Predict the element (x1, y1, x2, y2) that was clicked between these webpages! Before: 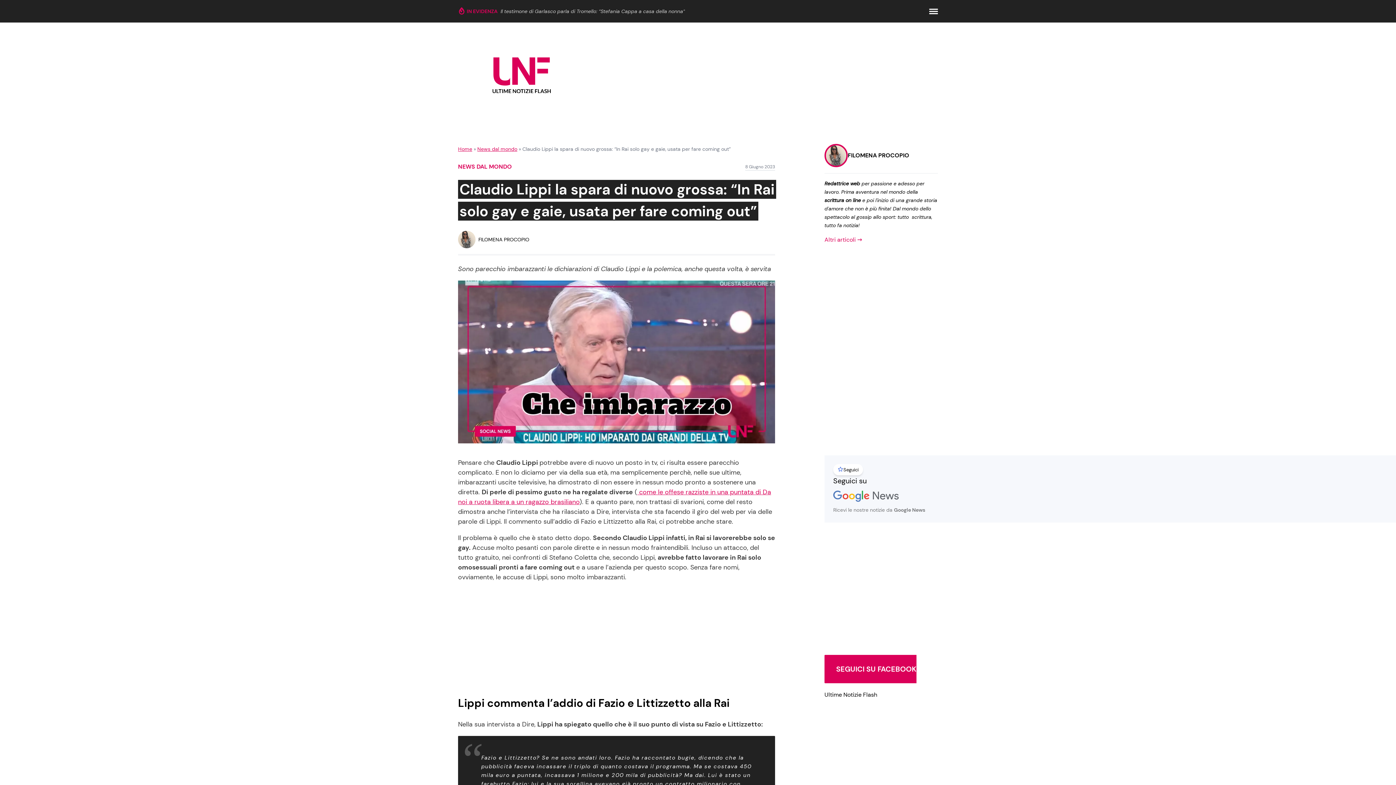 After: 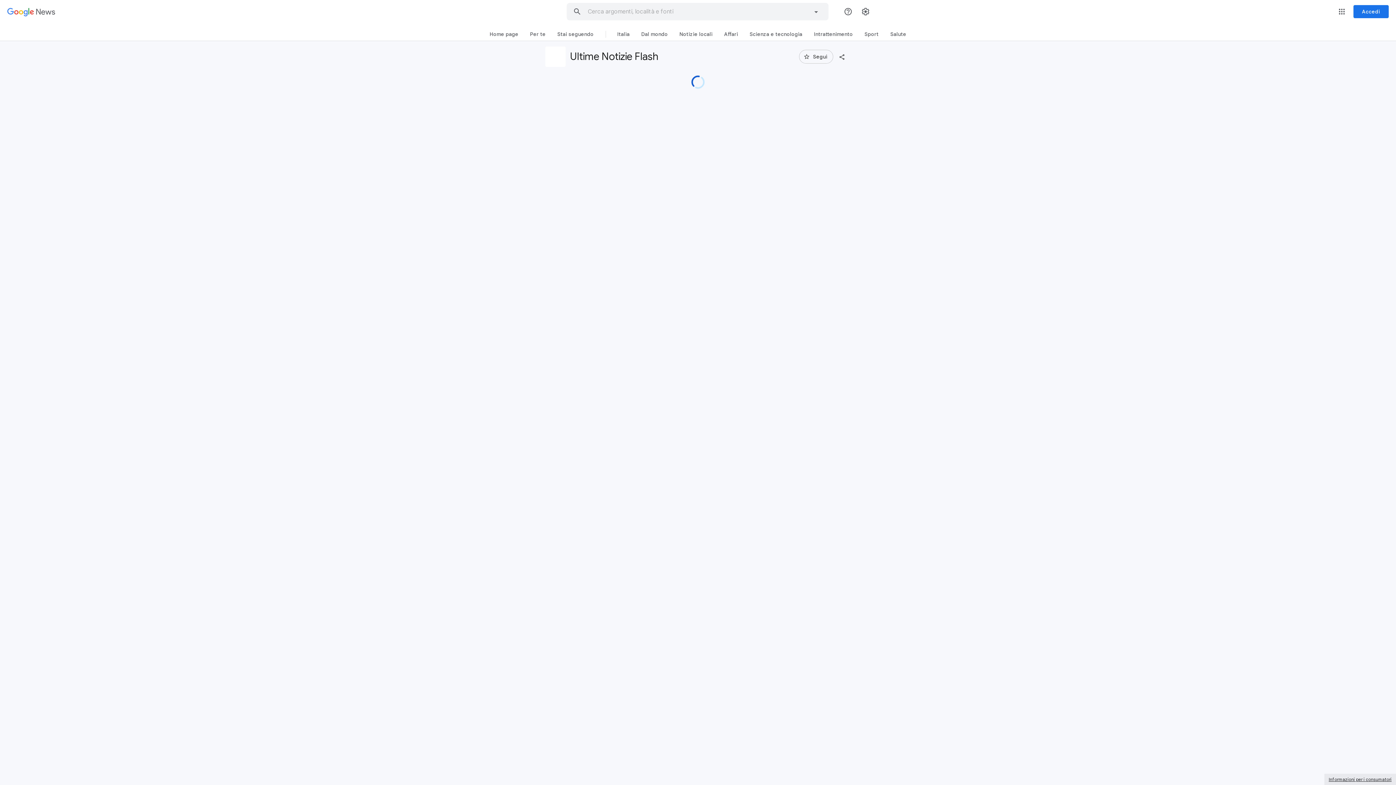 Action: bbox: (833, 464, 863, 475) label: Seguici